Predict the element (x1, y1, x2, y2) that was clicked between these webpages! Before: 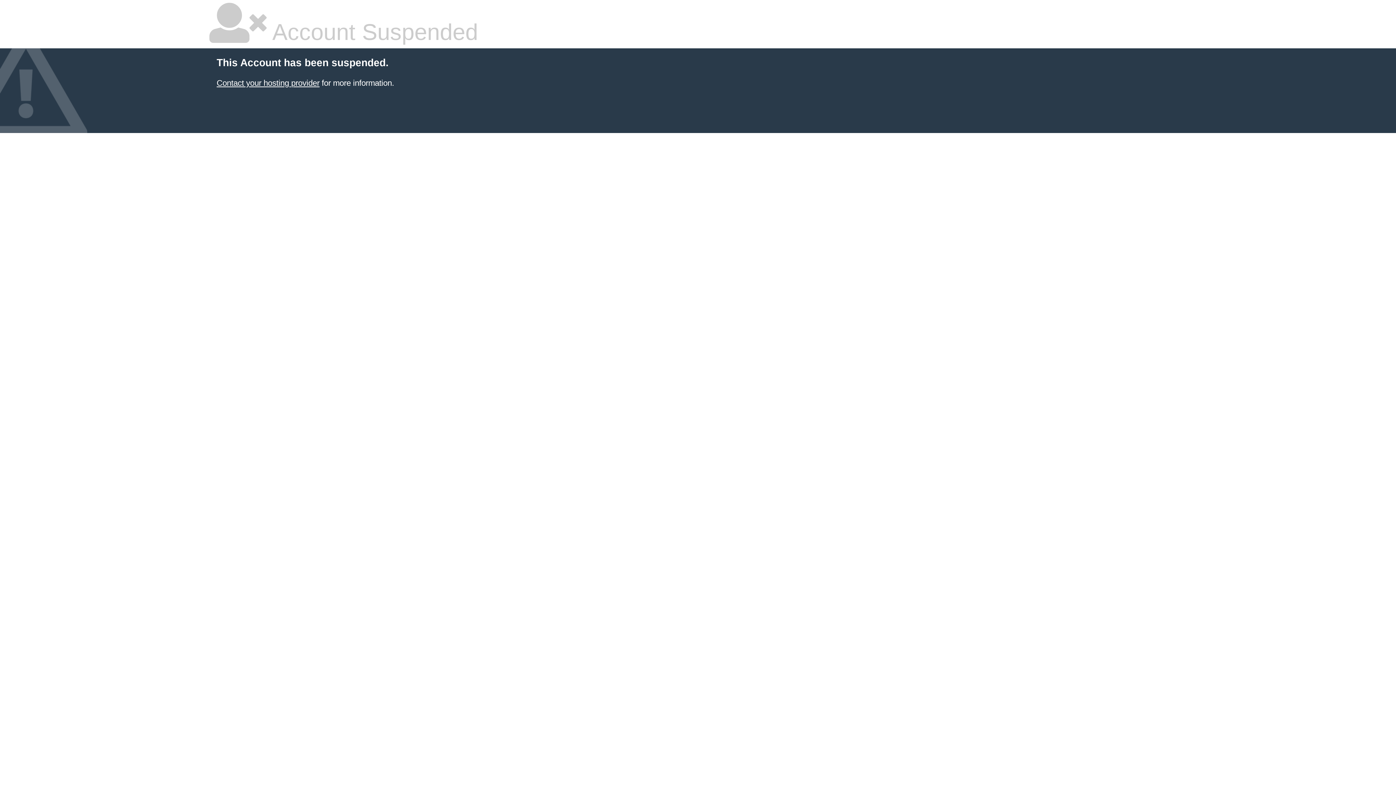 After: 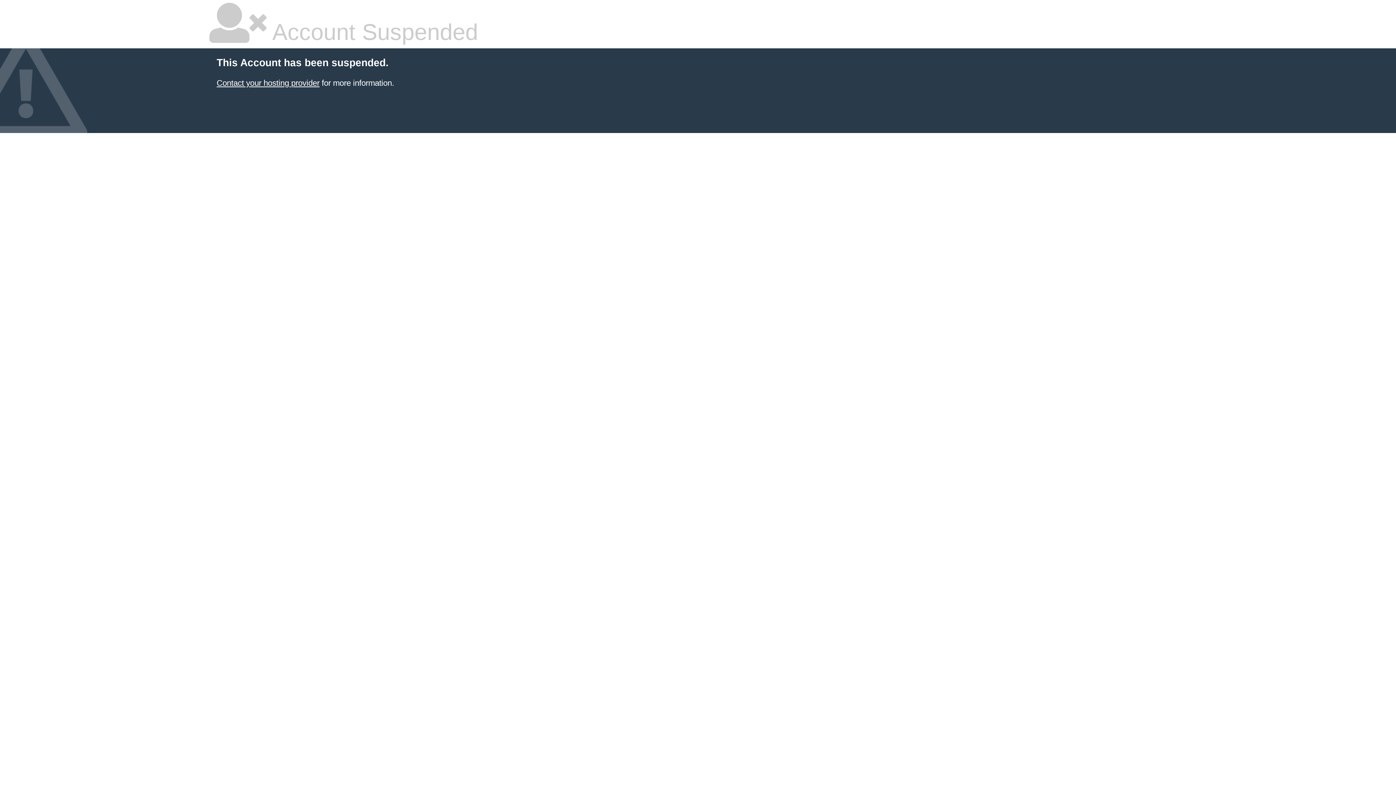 Action: bbox: (216, 78, 319, 87) label: Contact your hosting provider